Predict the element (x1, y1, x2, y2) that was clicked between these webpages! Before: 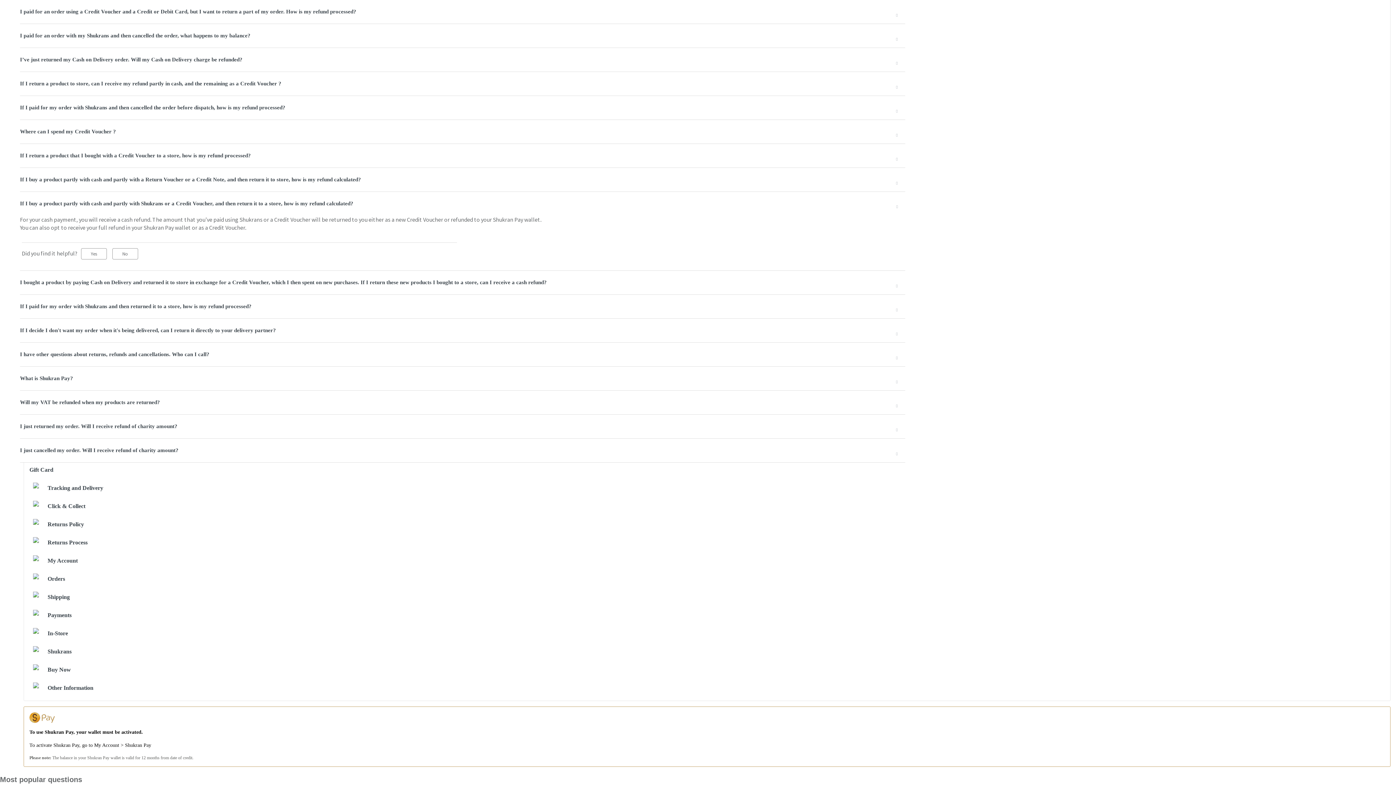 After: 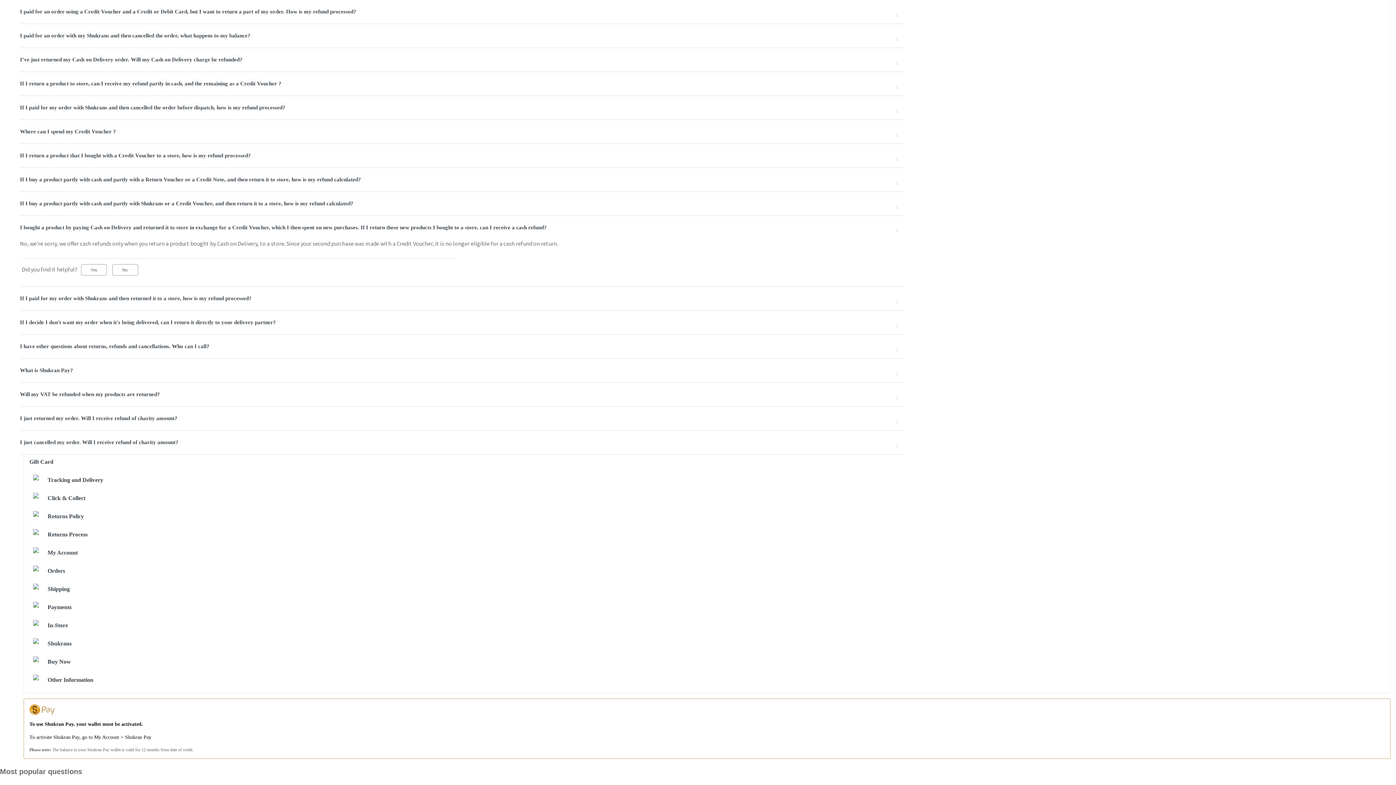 Action: bbox: (20, 270, 905, 294) label: I bought a product by paying Cash on Delivery and returned it to store in exchange for a Credit Voucher, which I then spent on new purchases. If I return these new products I bought to a store, can I receive a cash refund?